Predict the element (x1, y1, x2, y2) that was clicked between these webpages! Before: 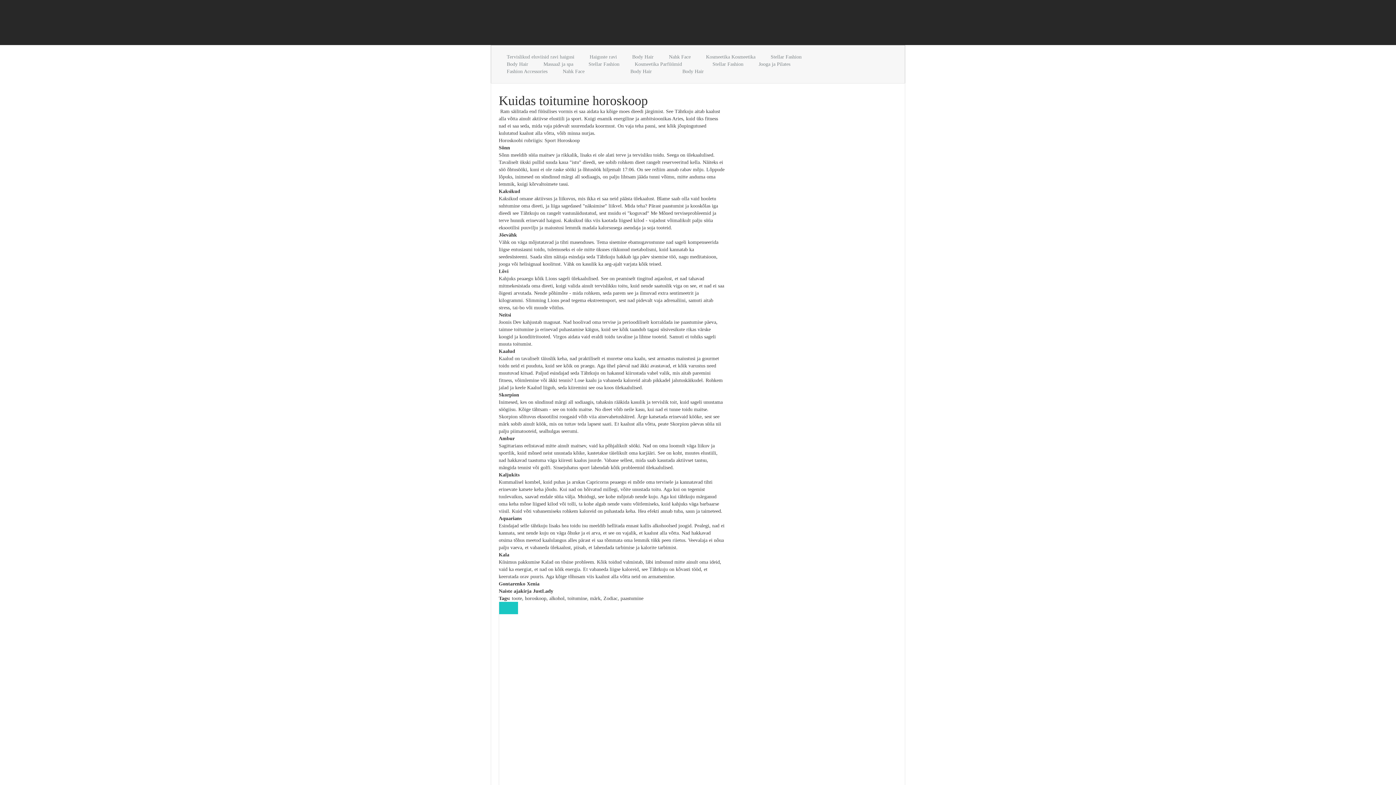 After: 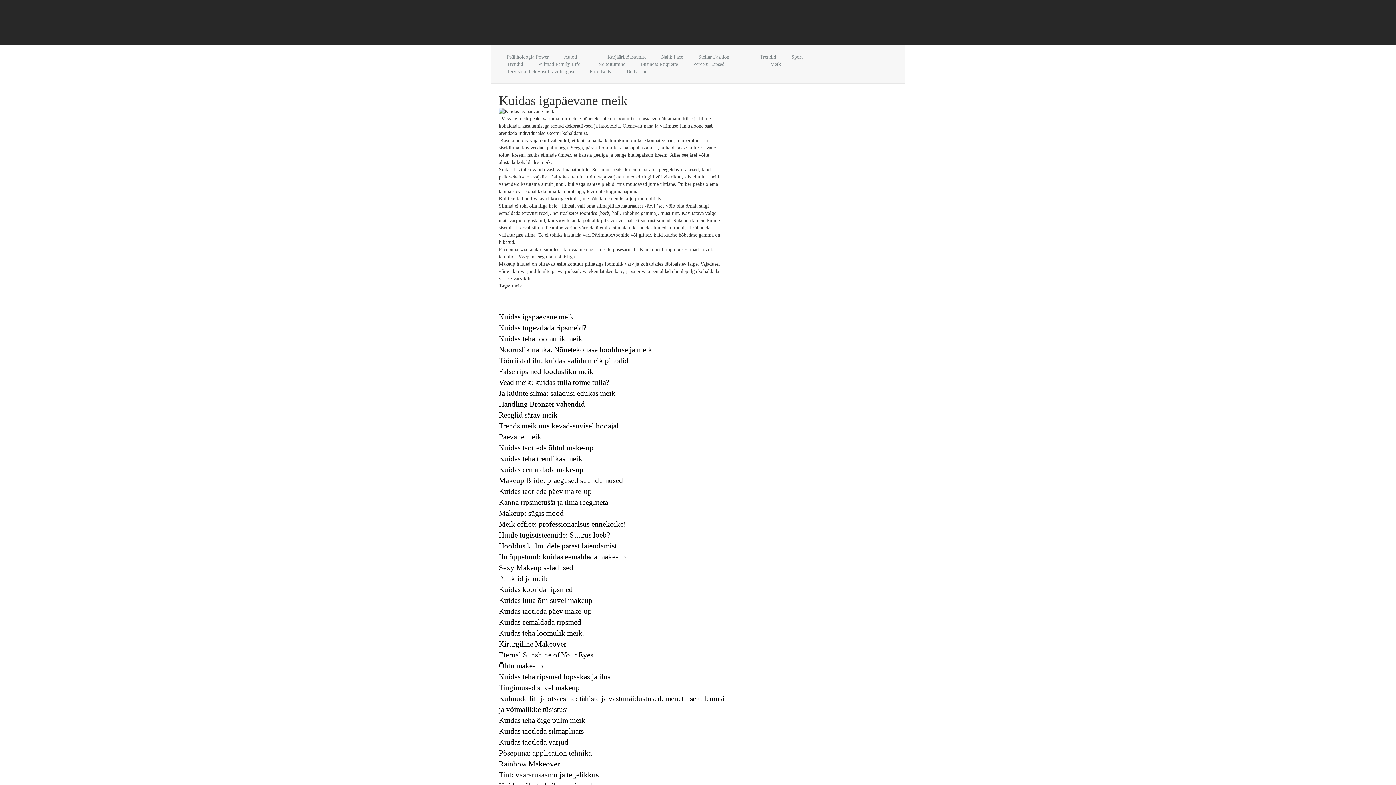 Action: label: Massaaž ja spa bbox: (543, 61, 573, 66)